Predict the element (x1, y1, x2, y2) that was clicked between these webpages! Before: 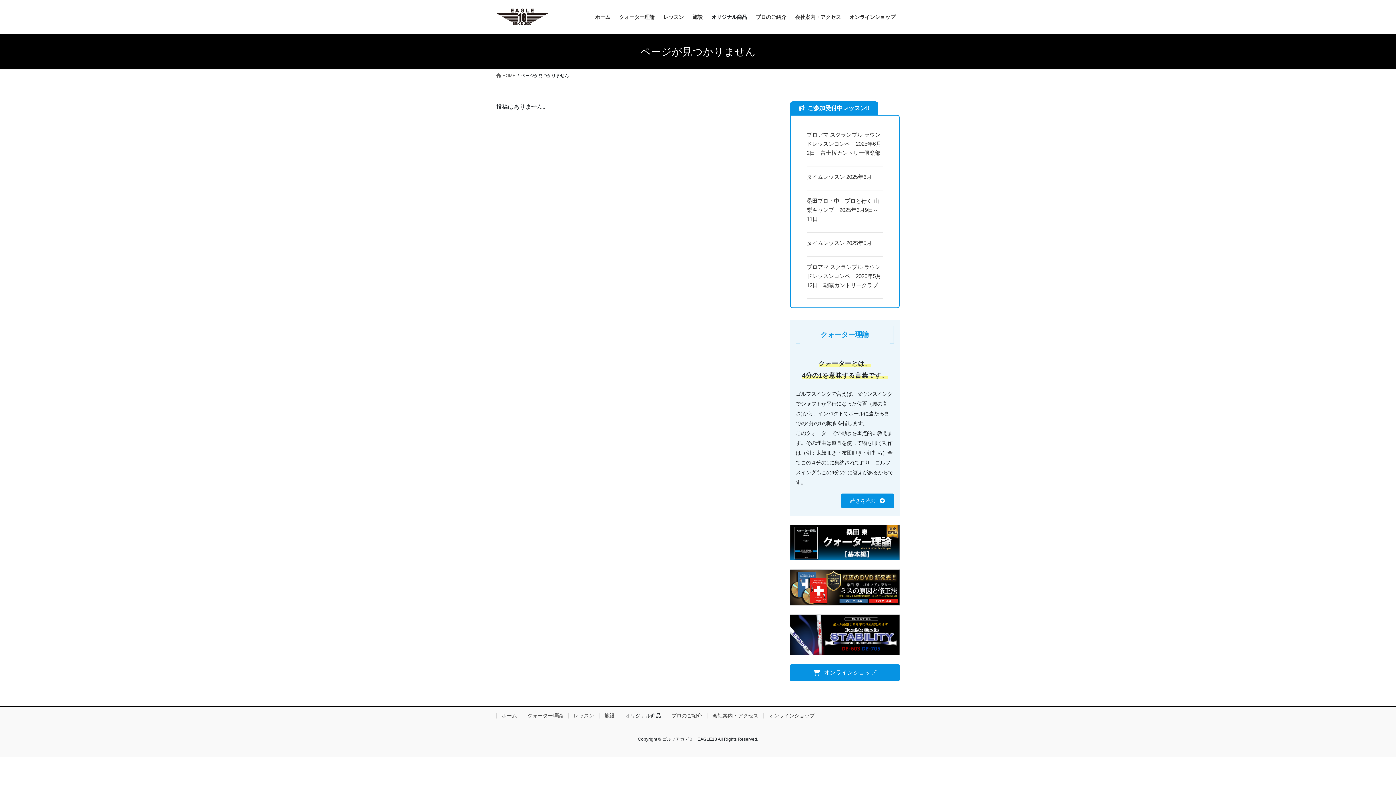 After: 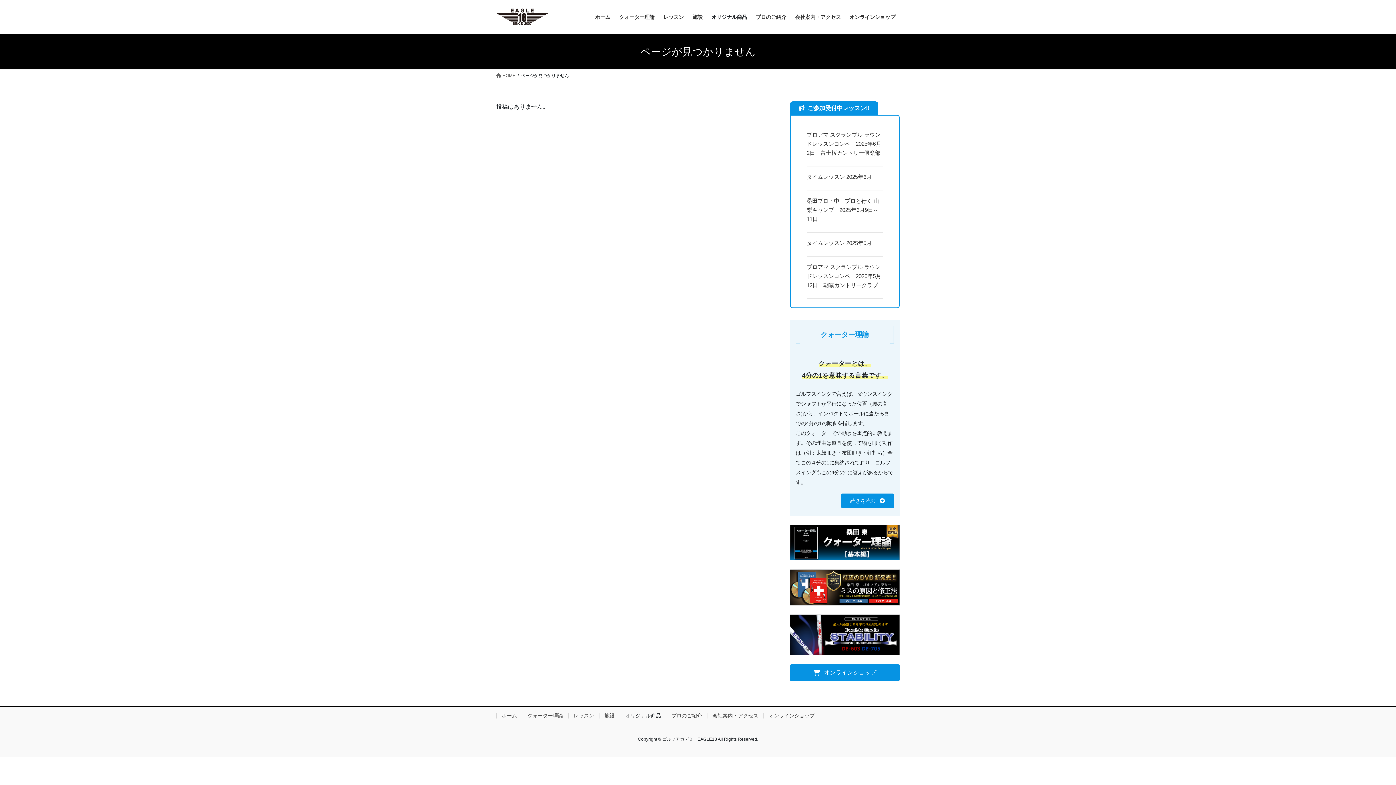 Action: bbox: (620, 713, 666, 719) label: オリジナル商品